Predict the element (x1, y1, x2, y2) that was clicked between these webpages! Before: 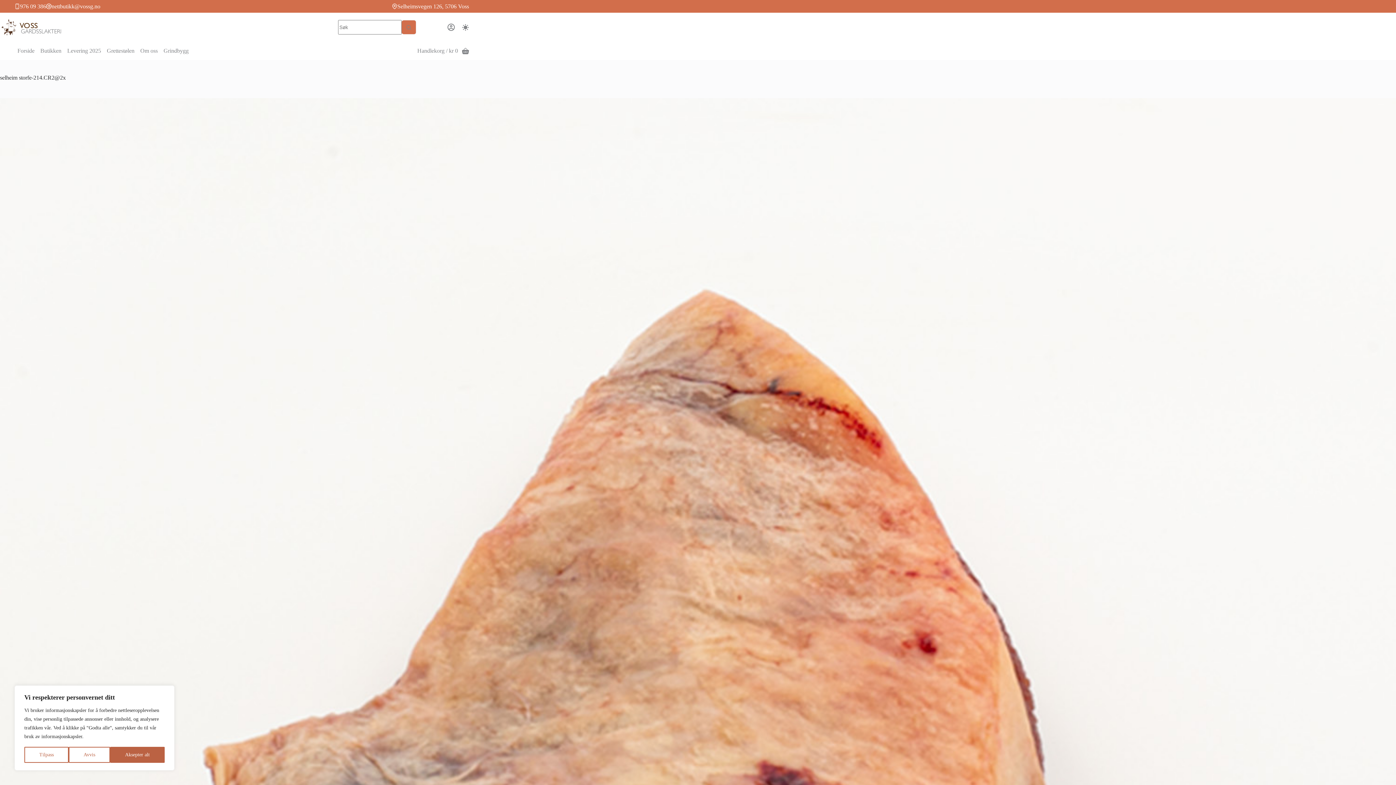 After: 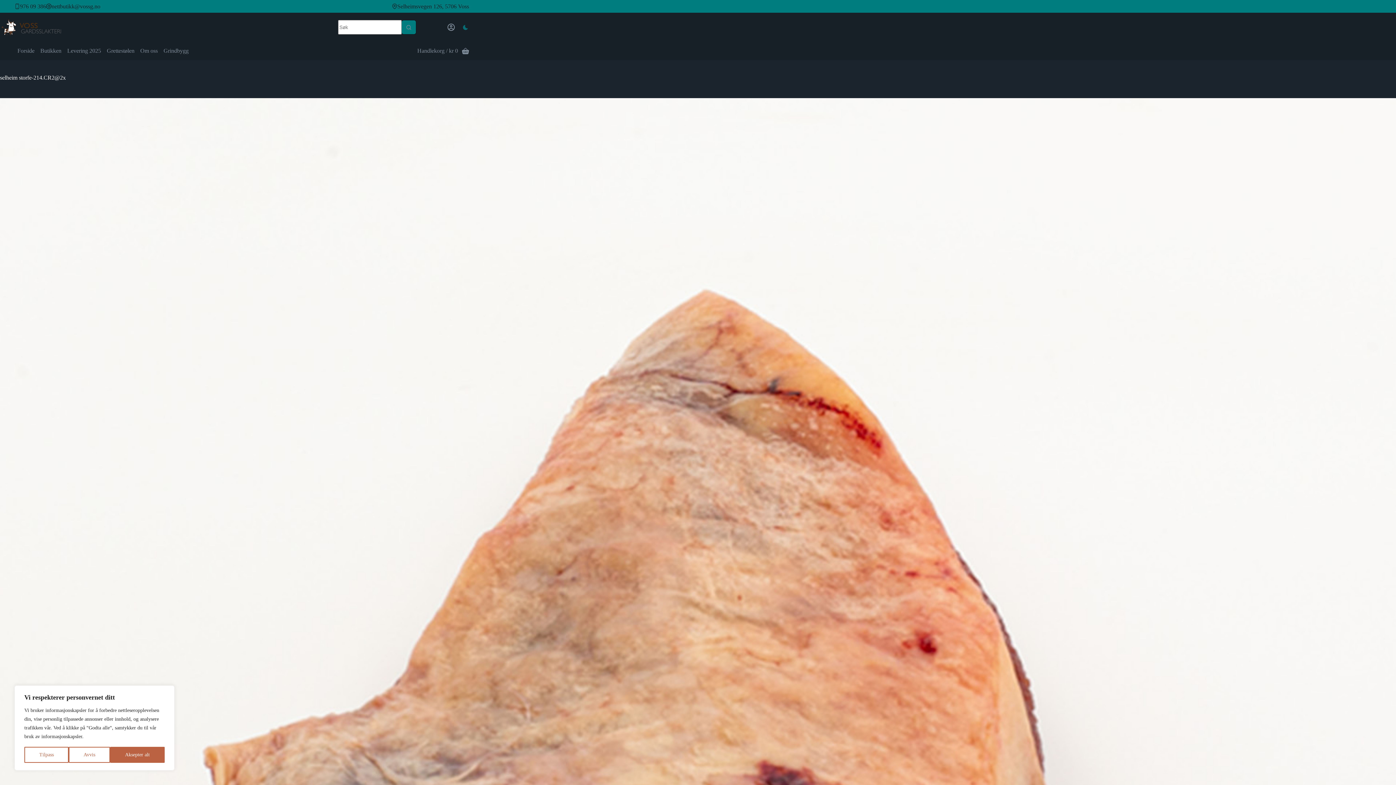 Action: label: Fargemodusbryter bbox: (462, 23, 469, 30)